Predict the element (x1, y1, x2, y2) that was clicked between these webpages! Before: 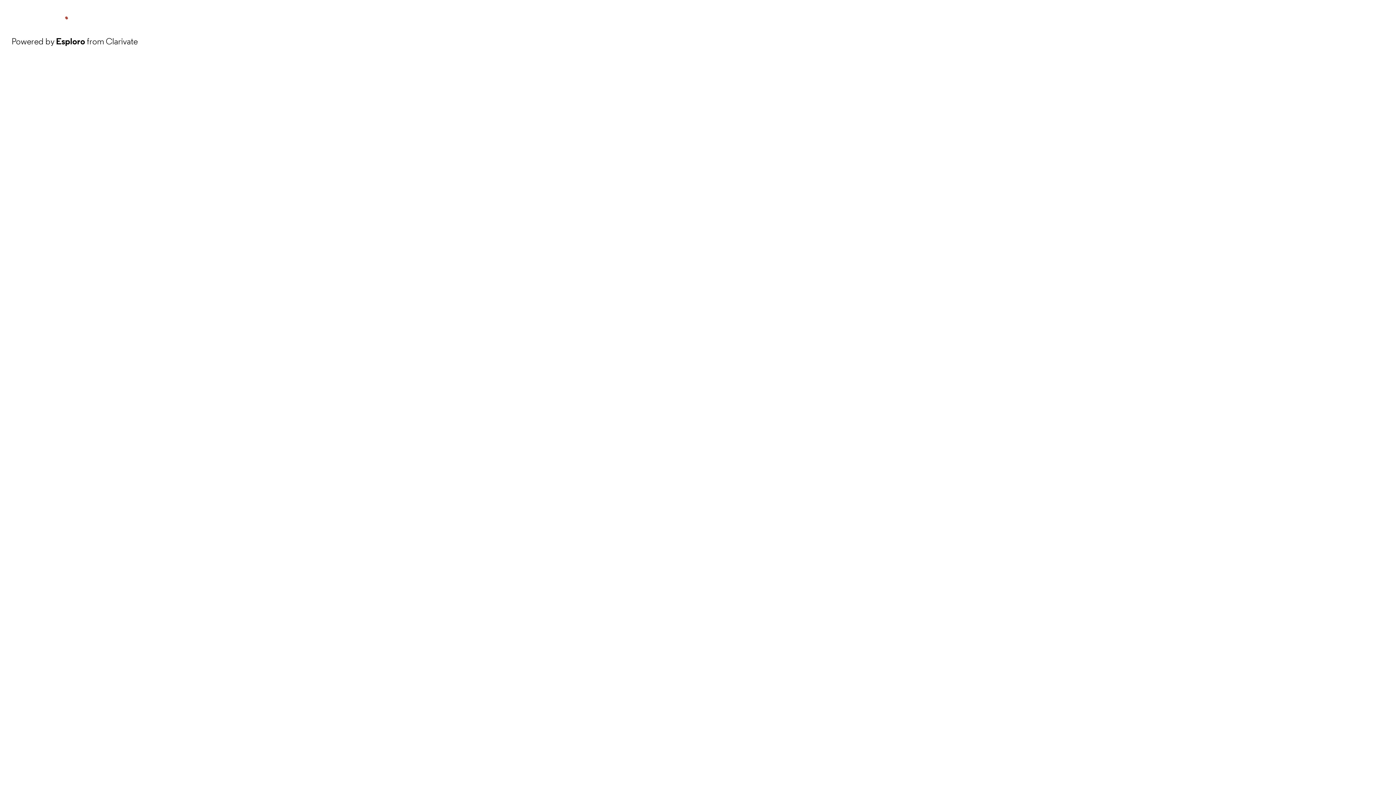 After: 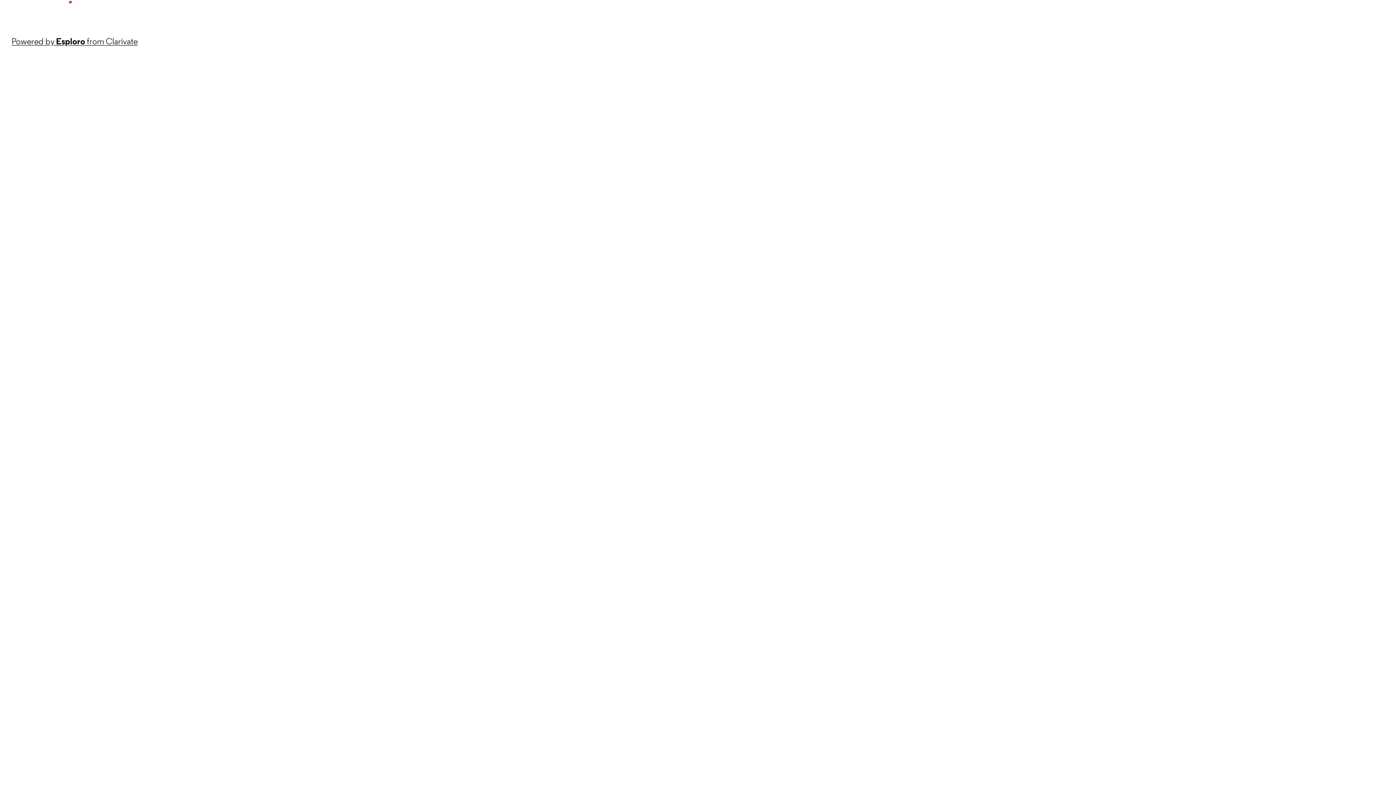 Action: label: Powered by Esploro from Clarivate bbox: (11, 34, 137, 48)